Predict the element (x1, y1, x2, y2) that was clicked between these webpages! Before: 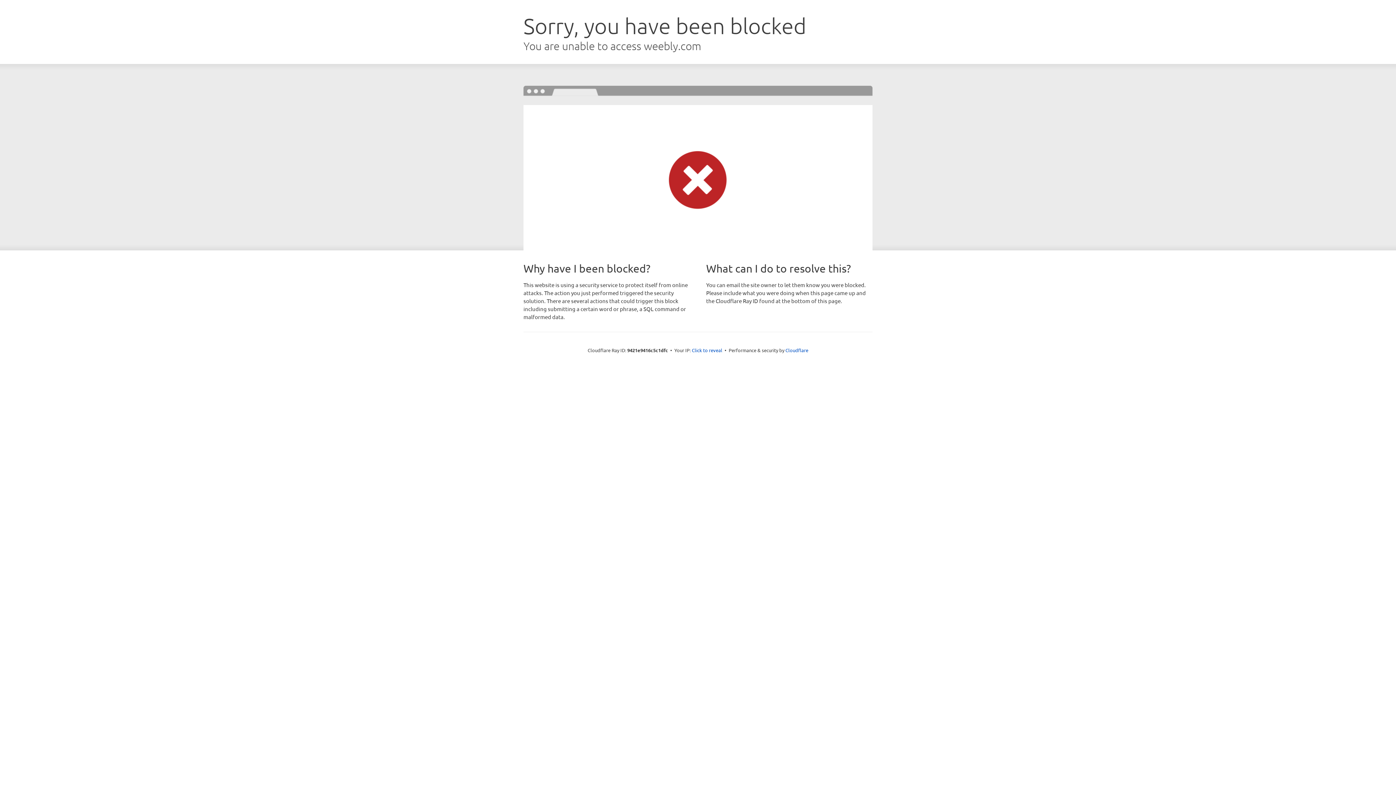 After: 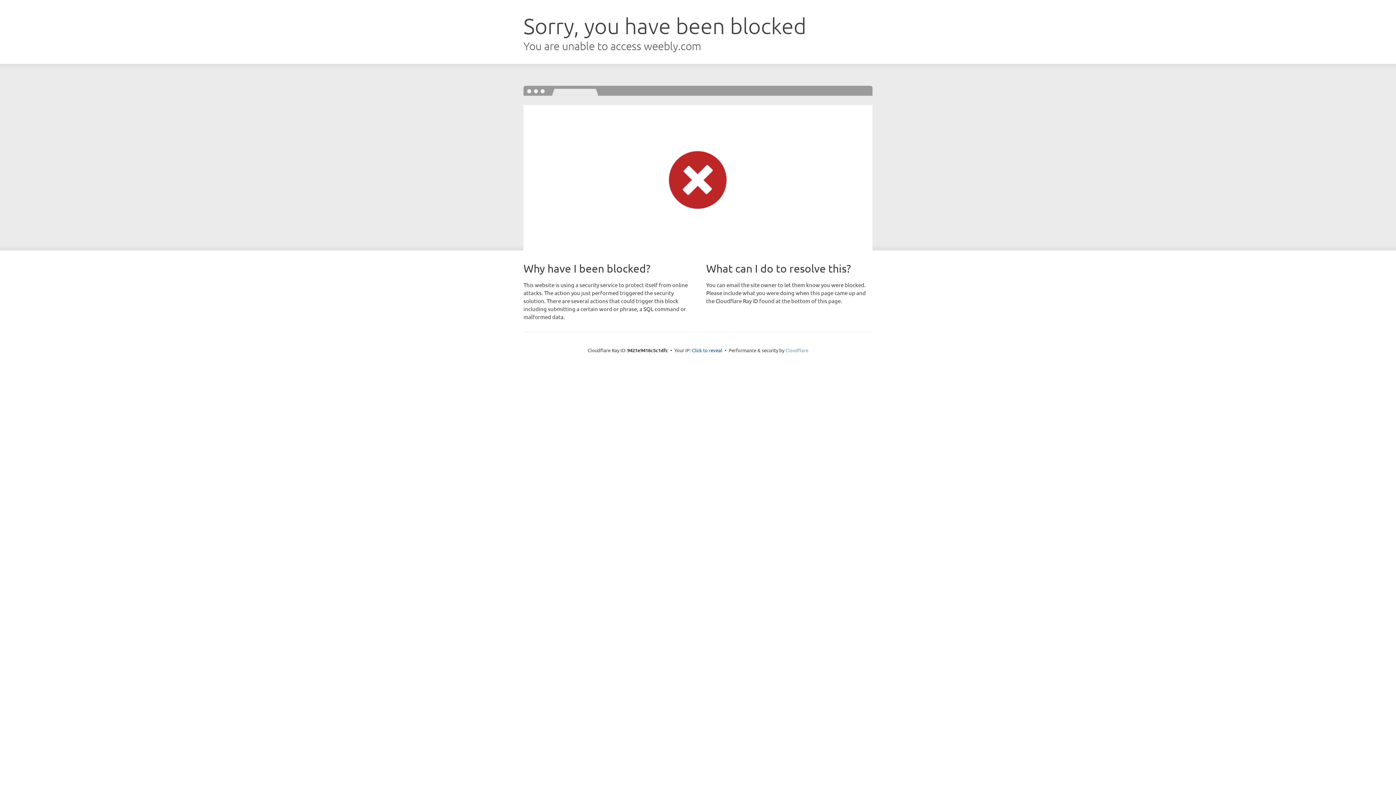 Action: label: Cloudflare bbox: (785, 347, 808, 353)